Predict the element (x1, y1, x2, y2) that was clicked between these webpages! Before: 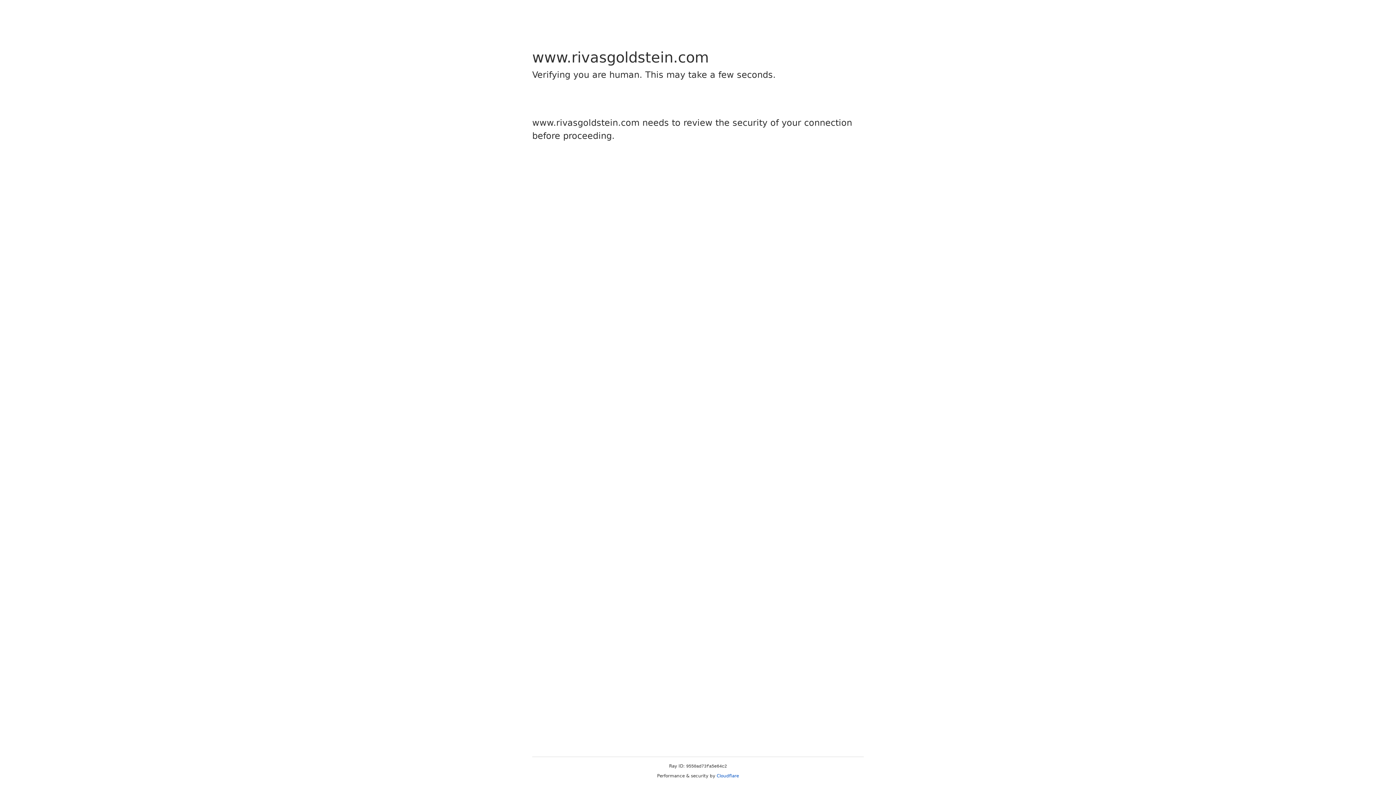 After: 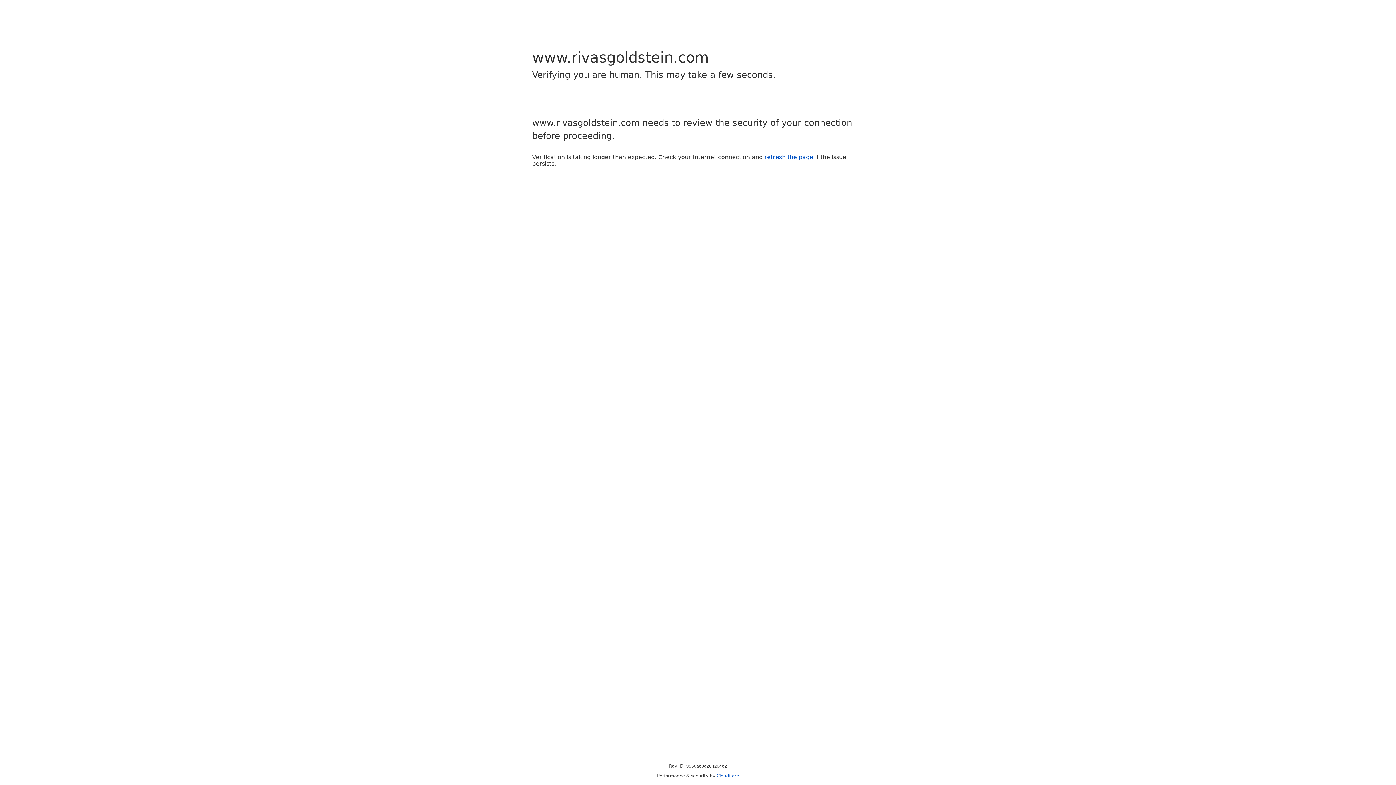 Action: label: Cloudflare bbox: (716, 773, 739, 778)